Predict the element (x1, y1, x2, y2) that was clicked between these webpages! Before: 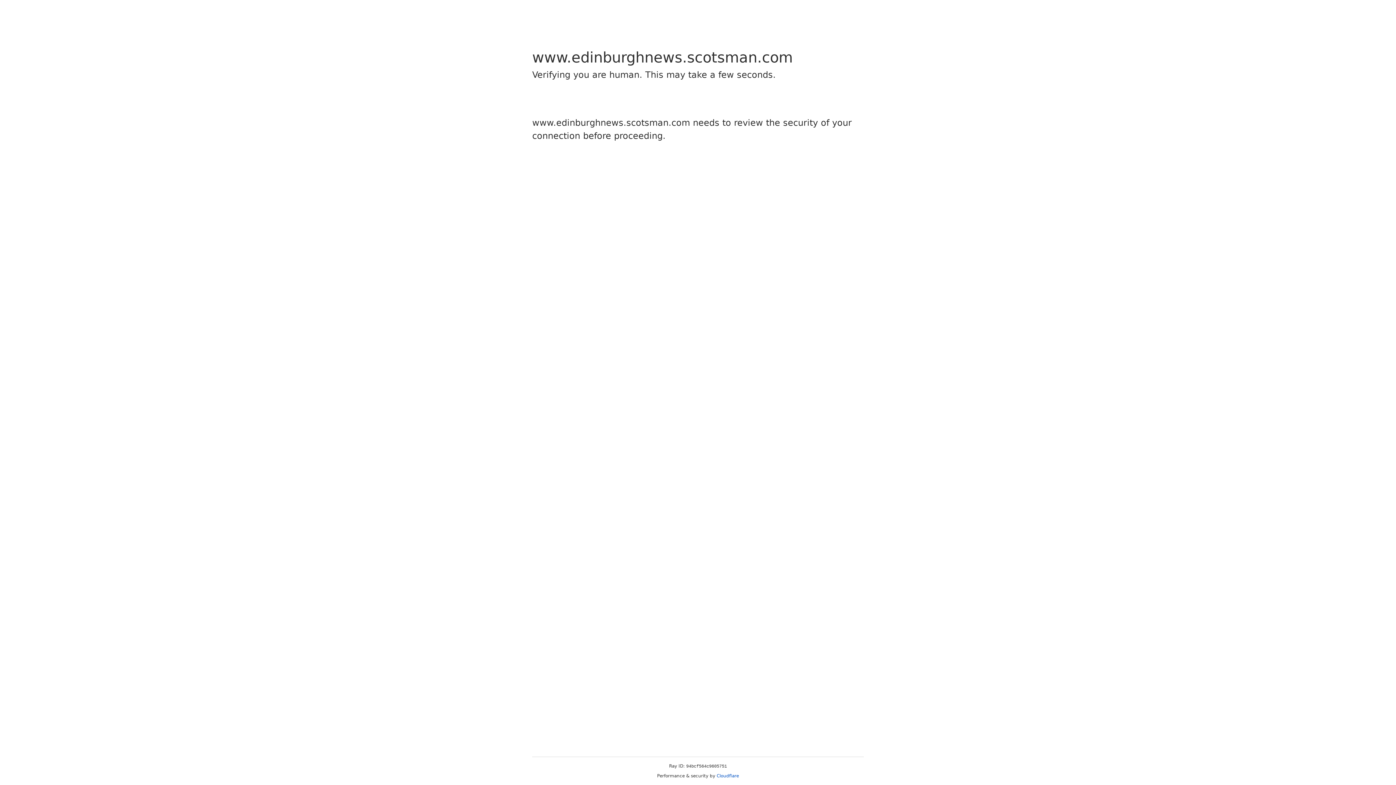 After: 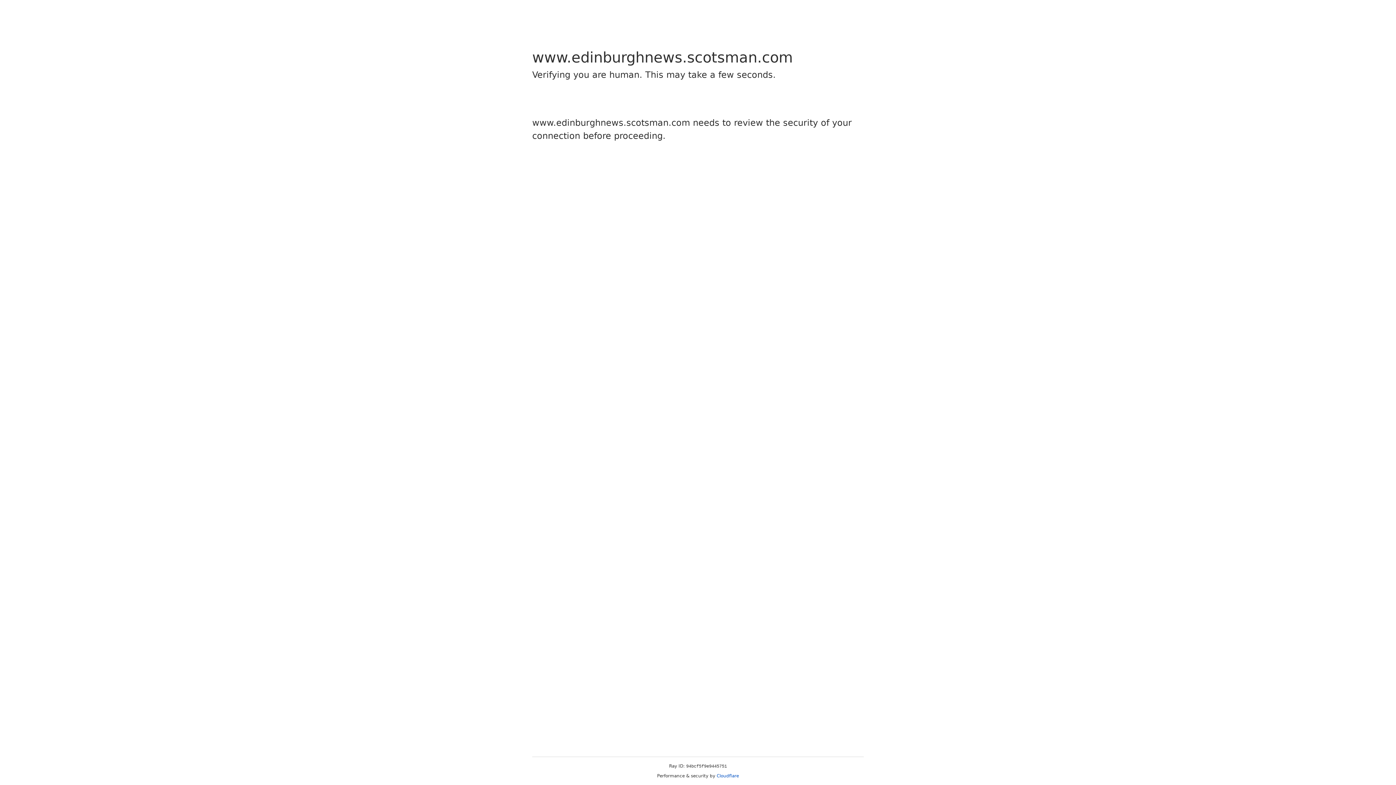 Action: bbox: (716, 773, 739, 778) label: Cloudflare